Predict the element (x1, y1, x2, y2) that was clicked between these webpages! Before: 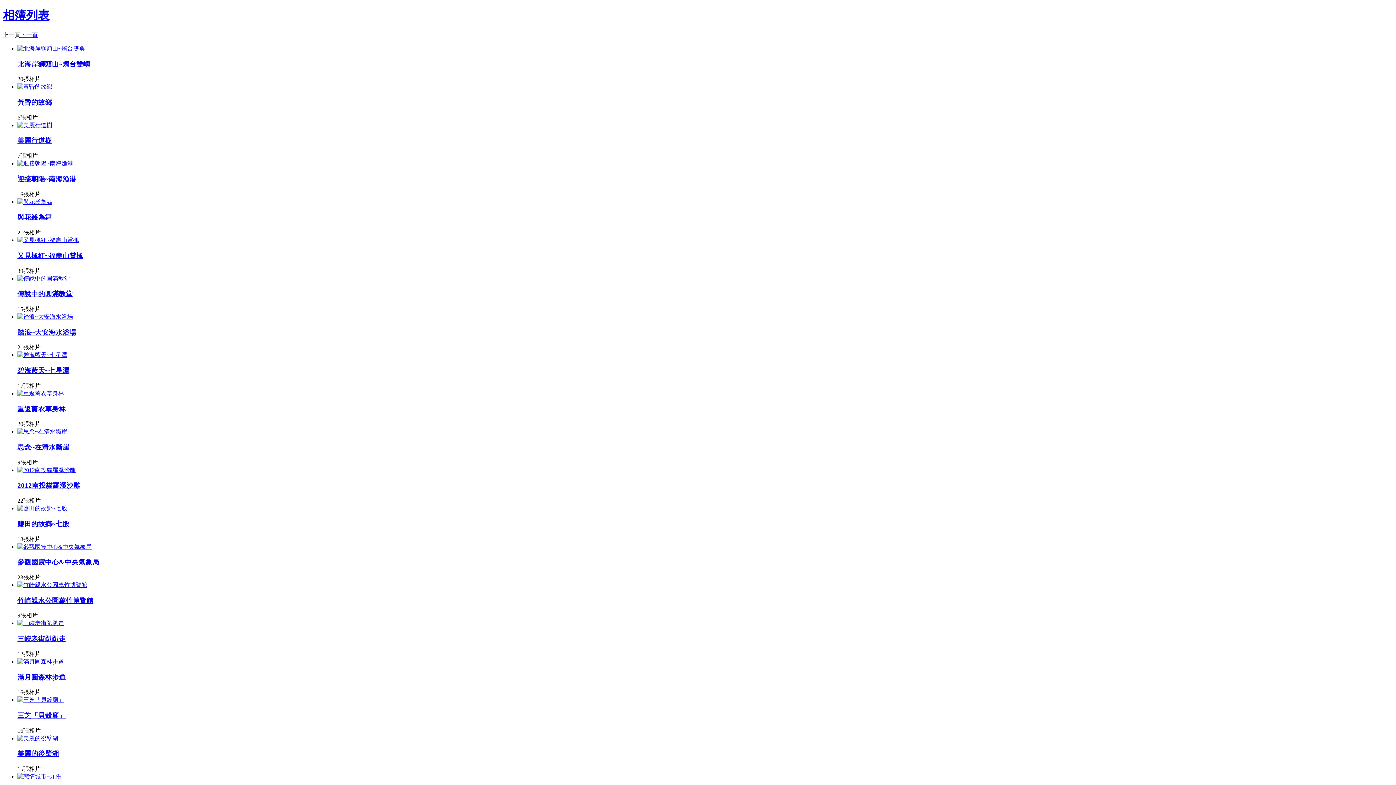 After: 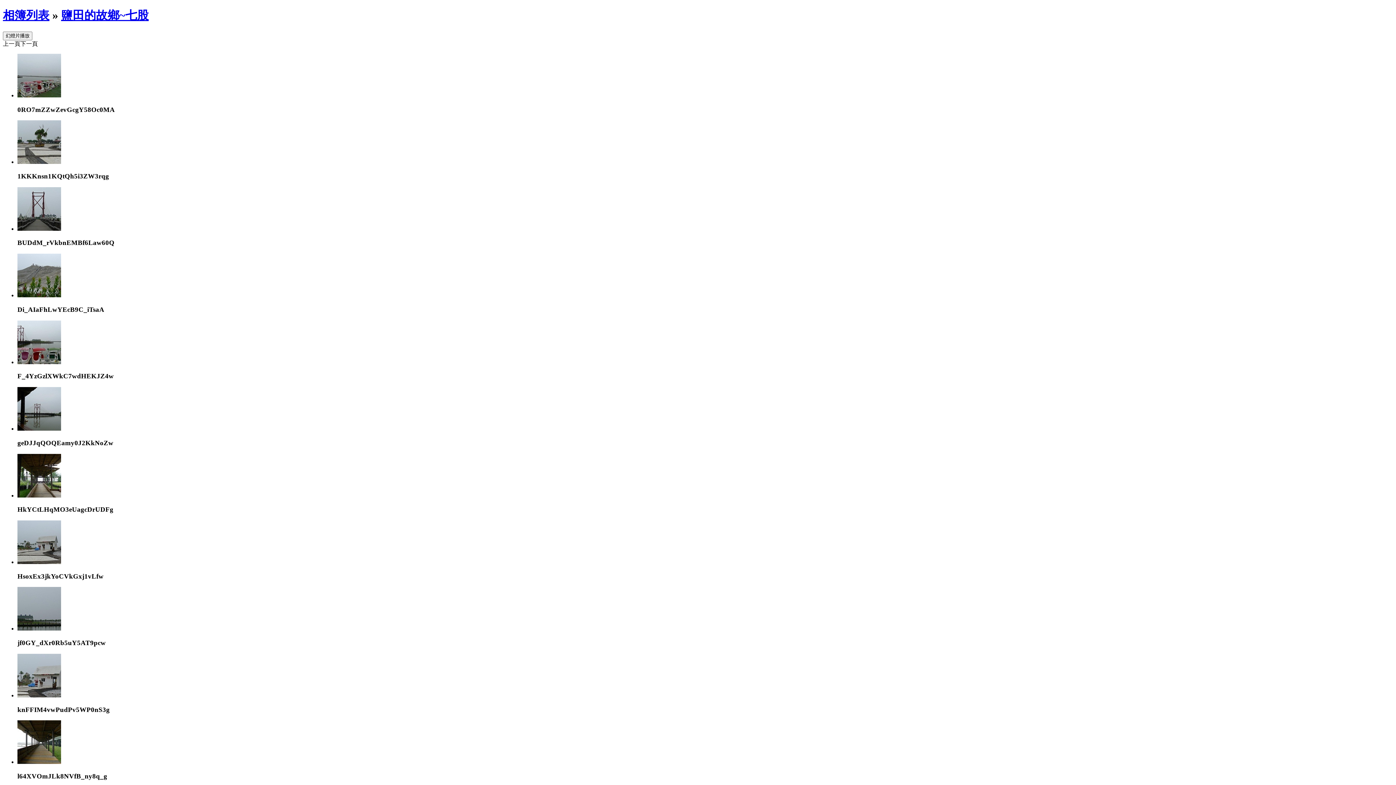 Action: label: 鹽田的故鄉~七股 bbox: (17, 520, 69, 527)